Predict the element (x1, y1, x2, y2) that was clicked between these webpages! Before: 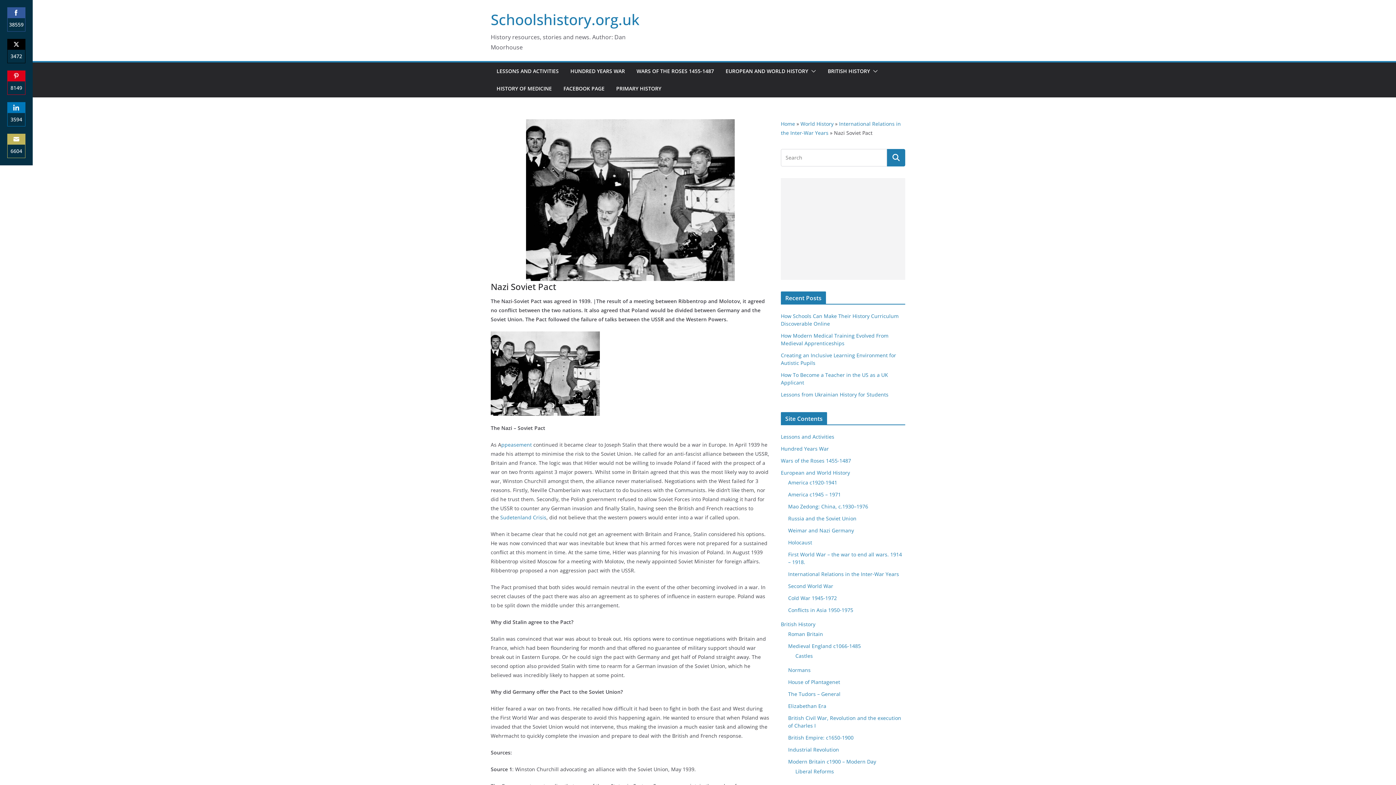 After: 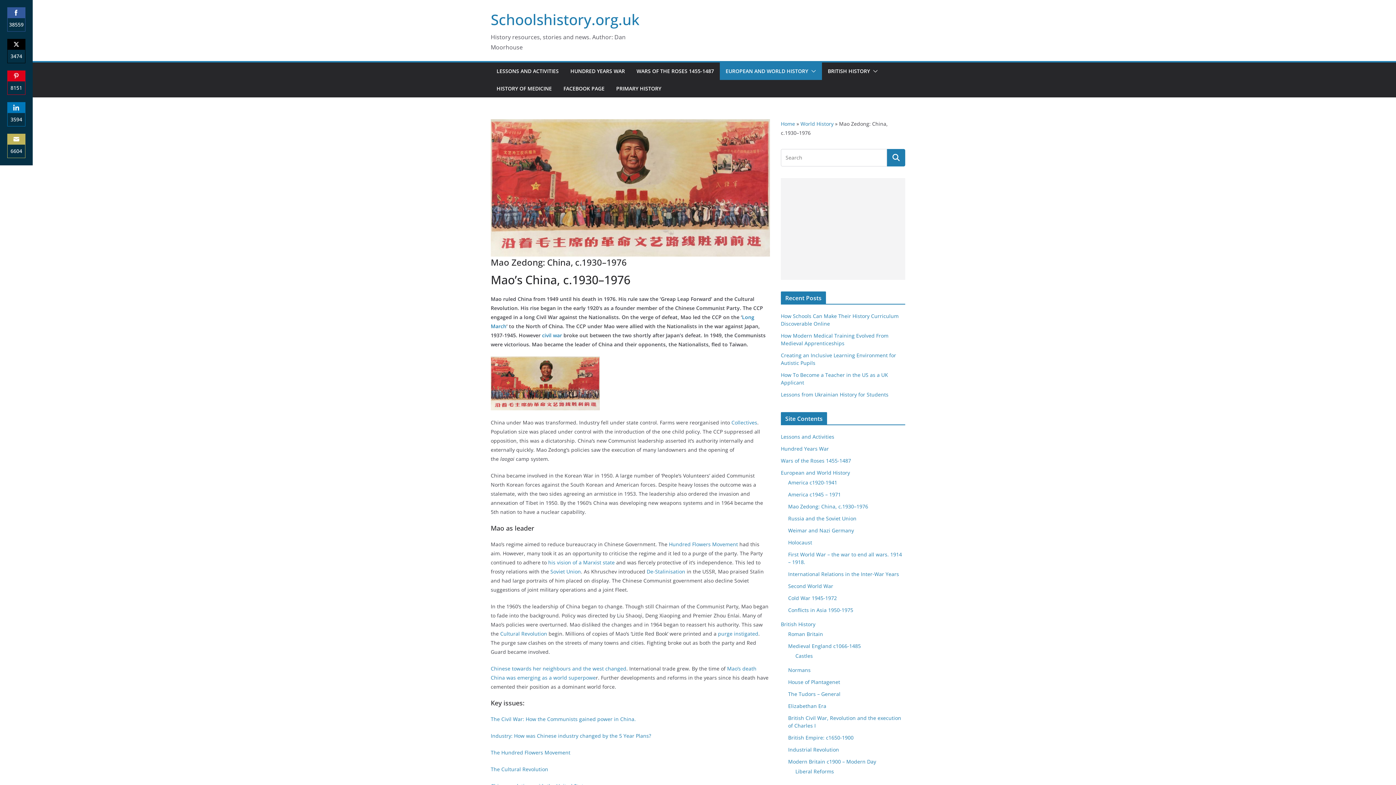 Action: label: Mao Zedong: China, c.1930–1976 bbox: (788, 503, 868, 510)